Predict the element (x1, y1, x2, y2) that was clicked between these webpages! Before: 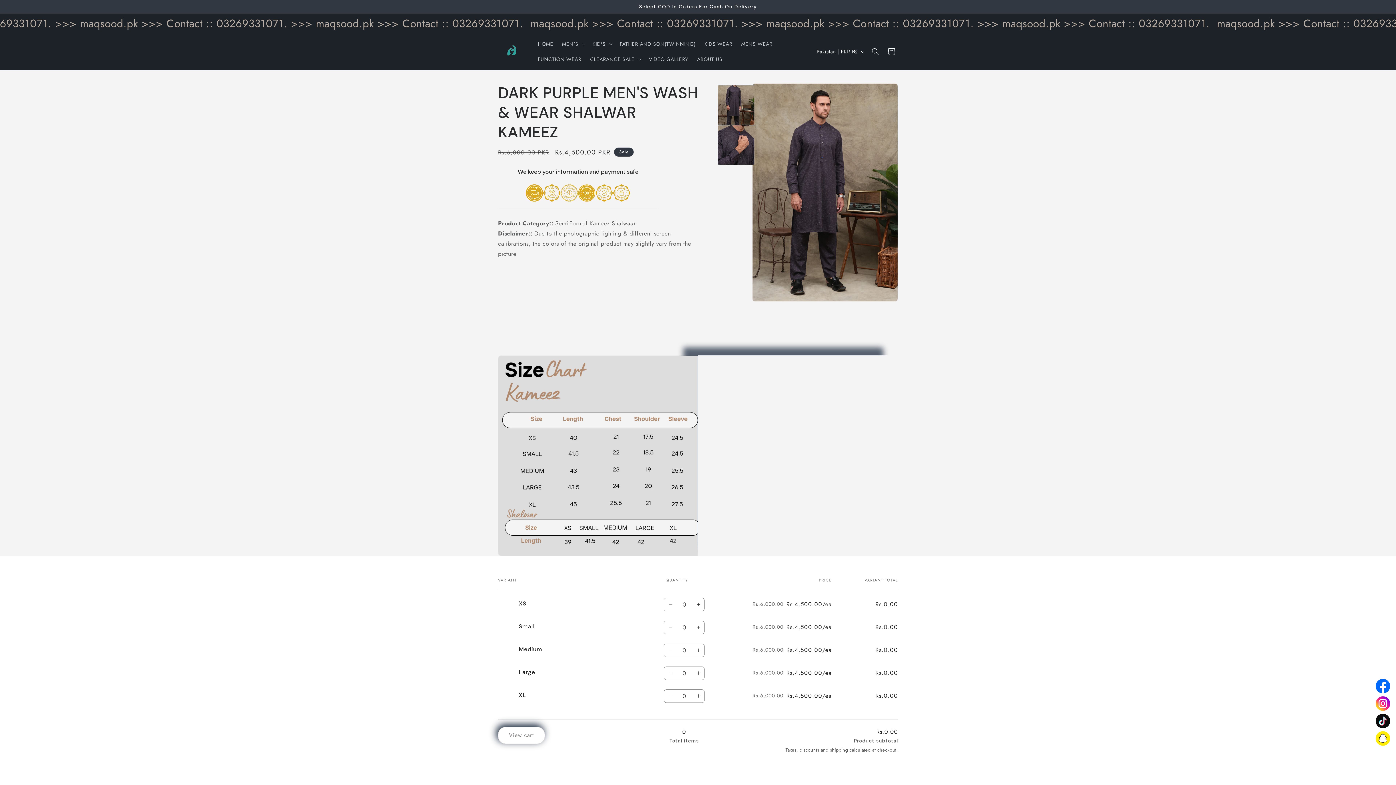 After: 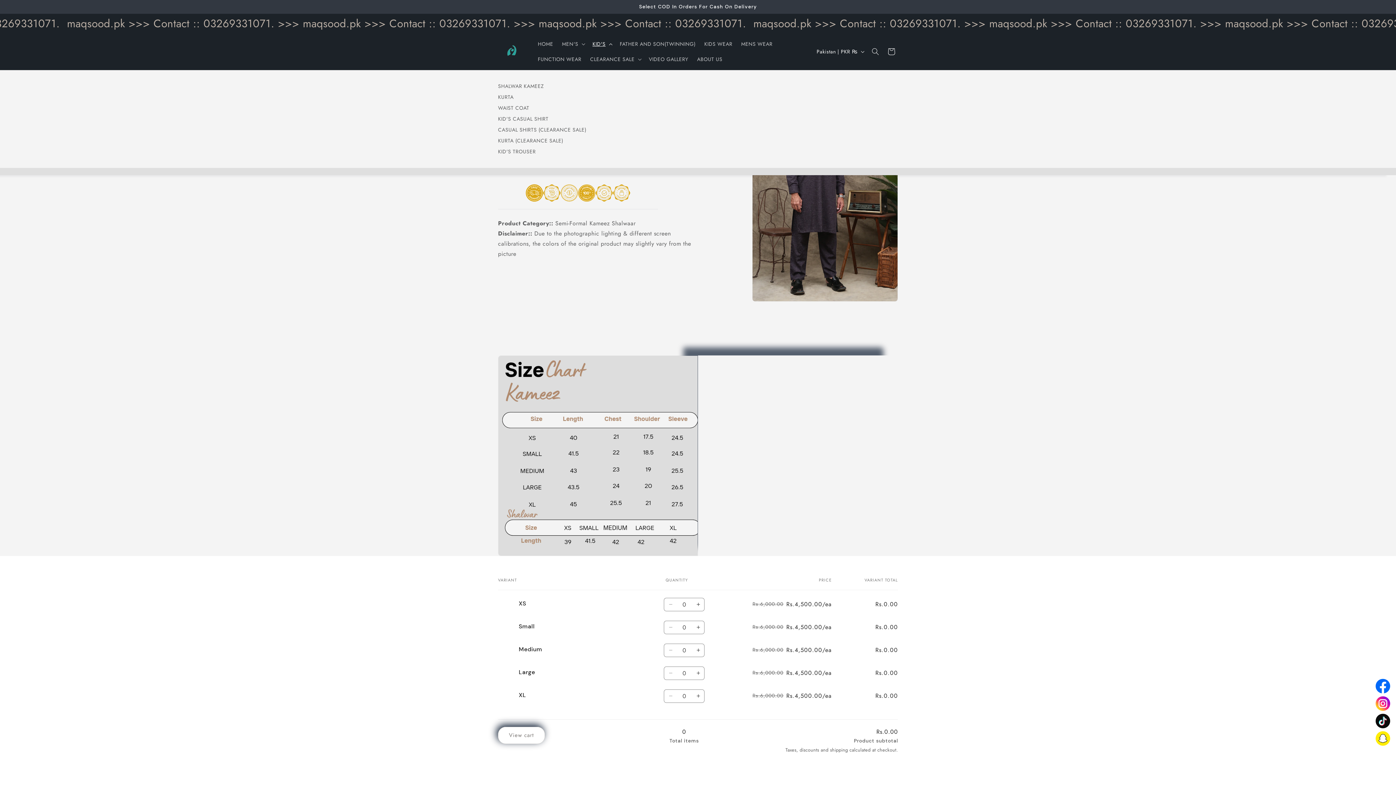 Action: bbox: (588, 36, 615, 51) label: KID'S